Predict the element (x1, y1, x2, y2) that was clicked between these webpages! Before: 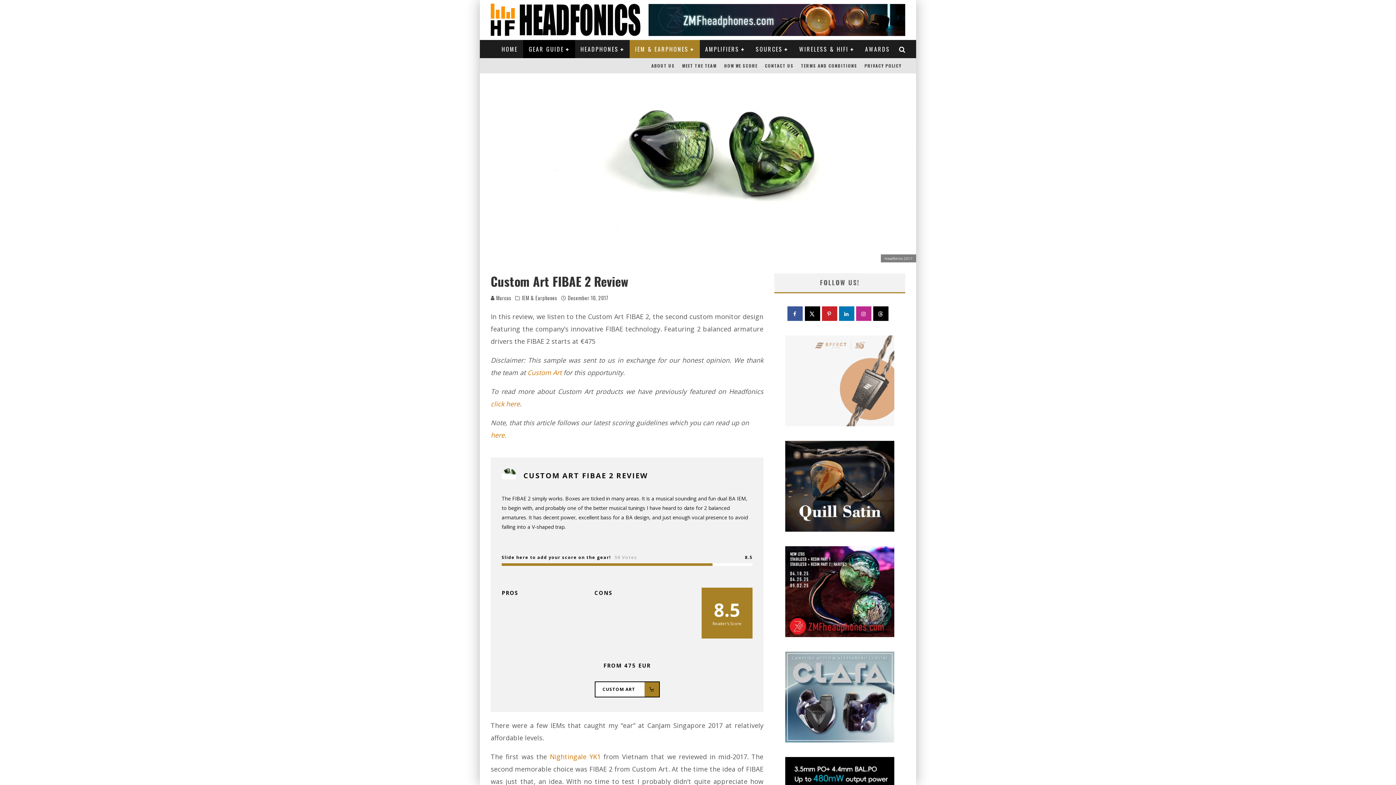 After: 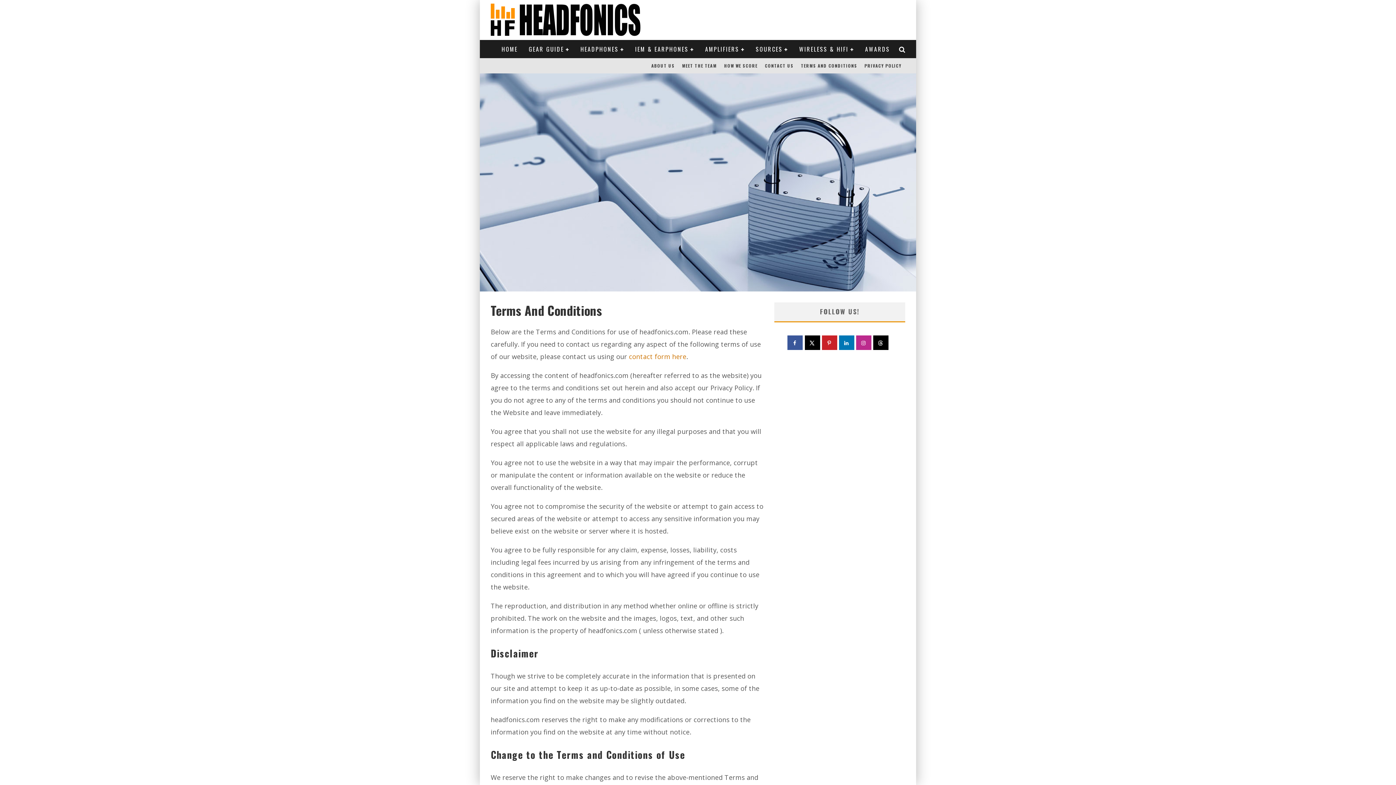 Action: bbox: (797, 58, 861, 73) label: TERMS AND CONDITIONS